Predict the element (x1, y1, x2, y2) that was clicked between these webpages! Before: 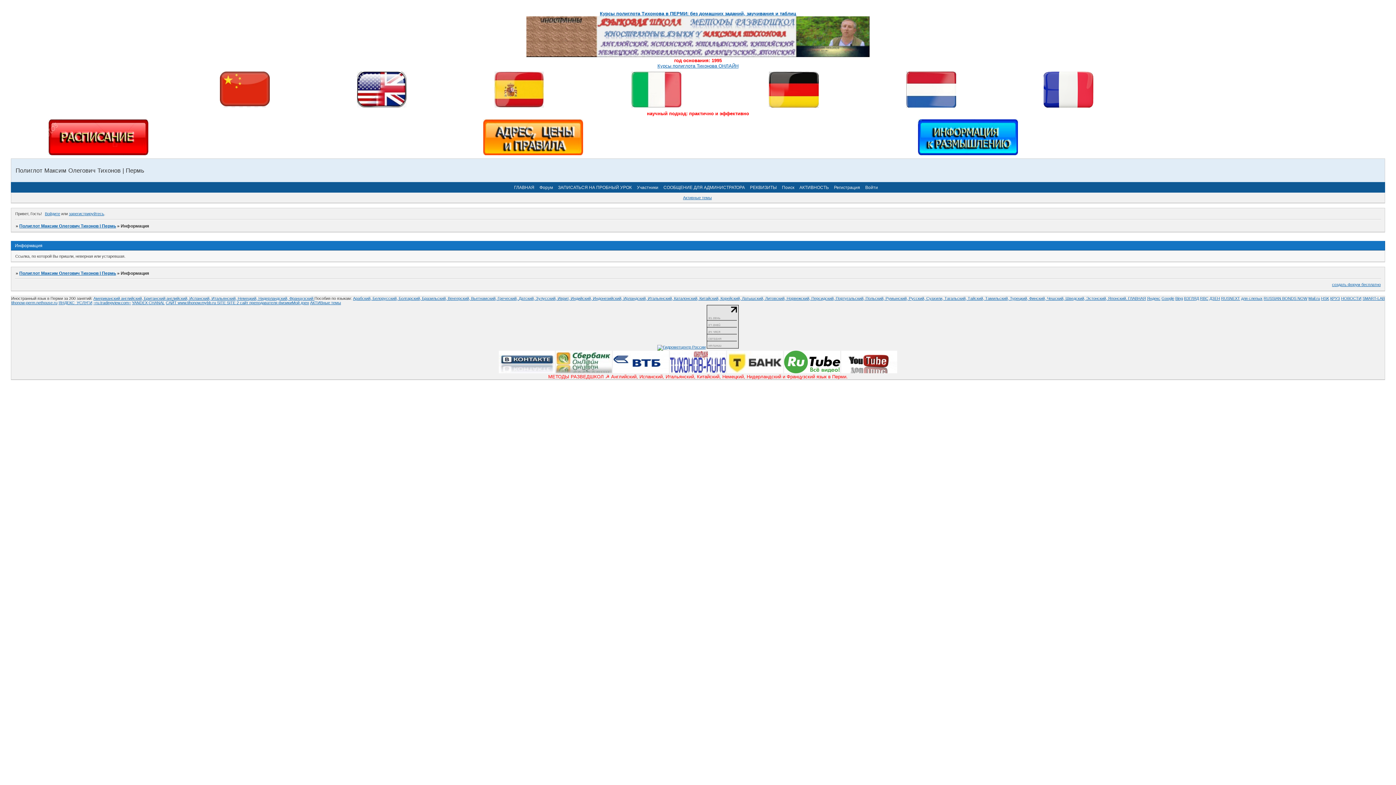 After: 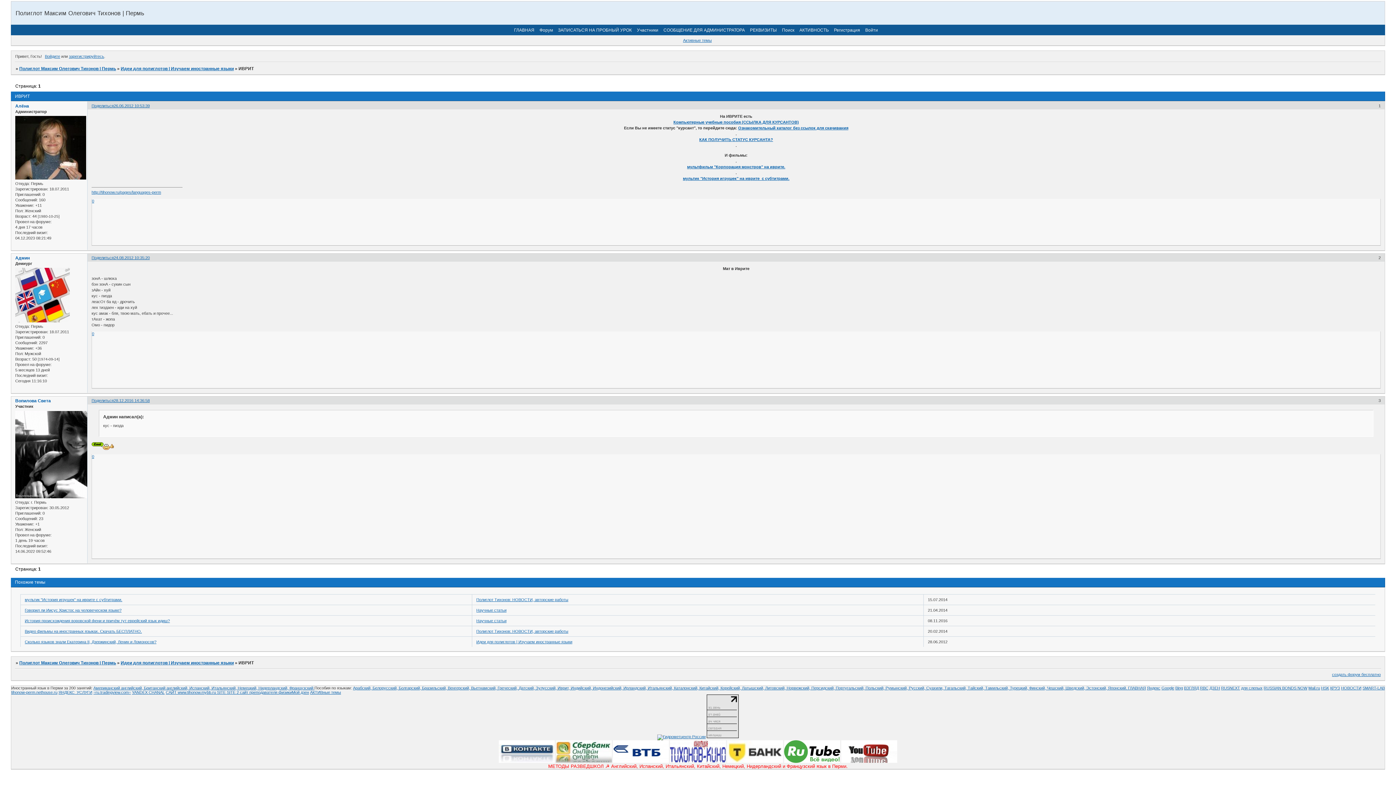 Action: bbox: (557, 296, 570, 300) label: Иврит, 